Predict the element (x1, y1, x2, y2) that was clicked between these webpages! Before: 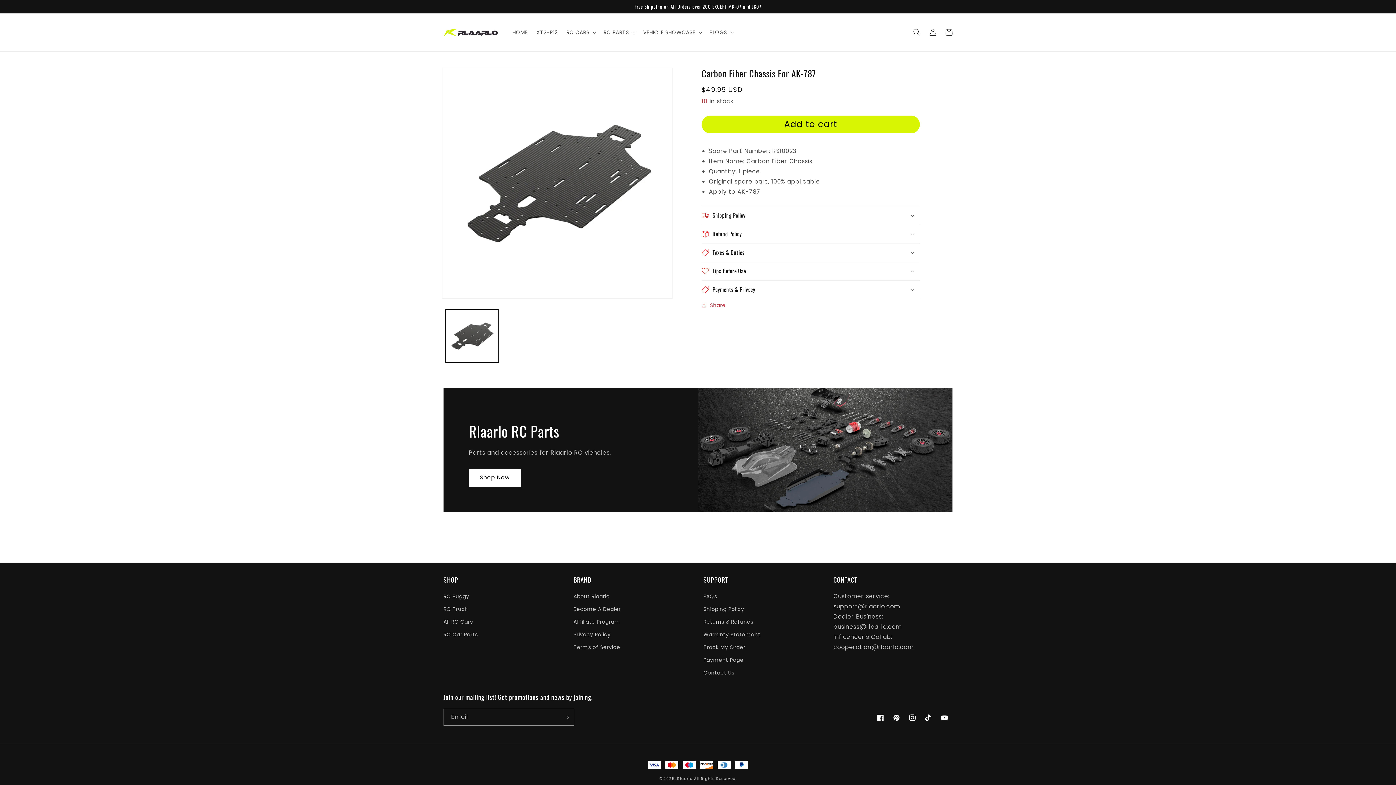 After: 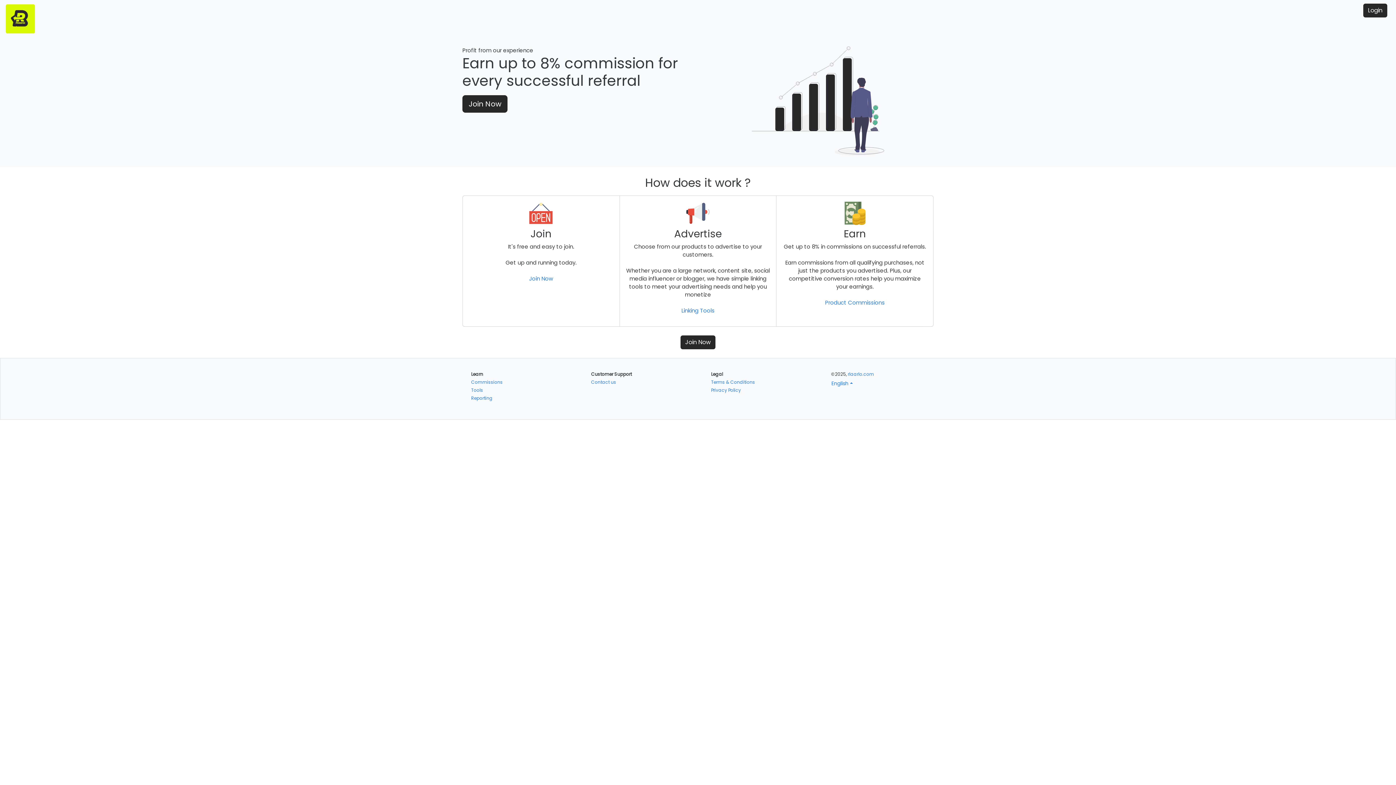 Action: bbox: (573, 616, 620, 628) label: Affiliate Program